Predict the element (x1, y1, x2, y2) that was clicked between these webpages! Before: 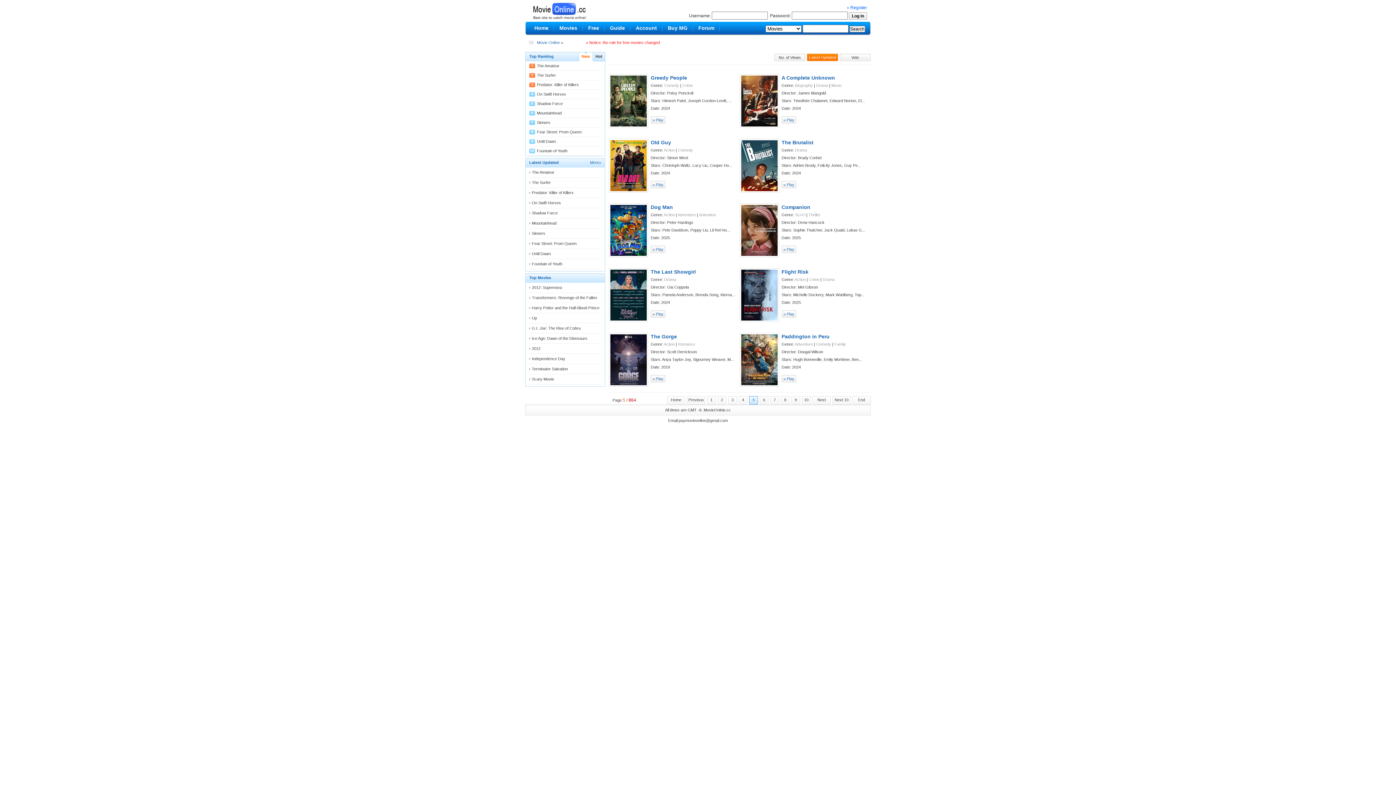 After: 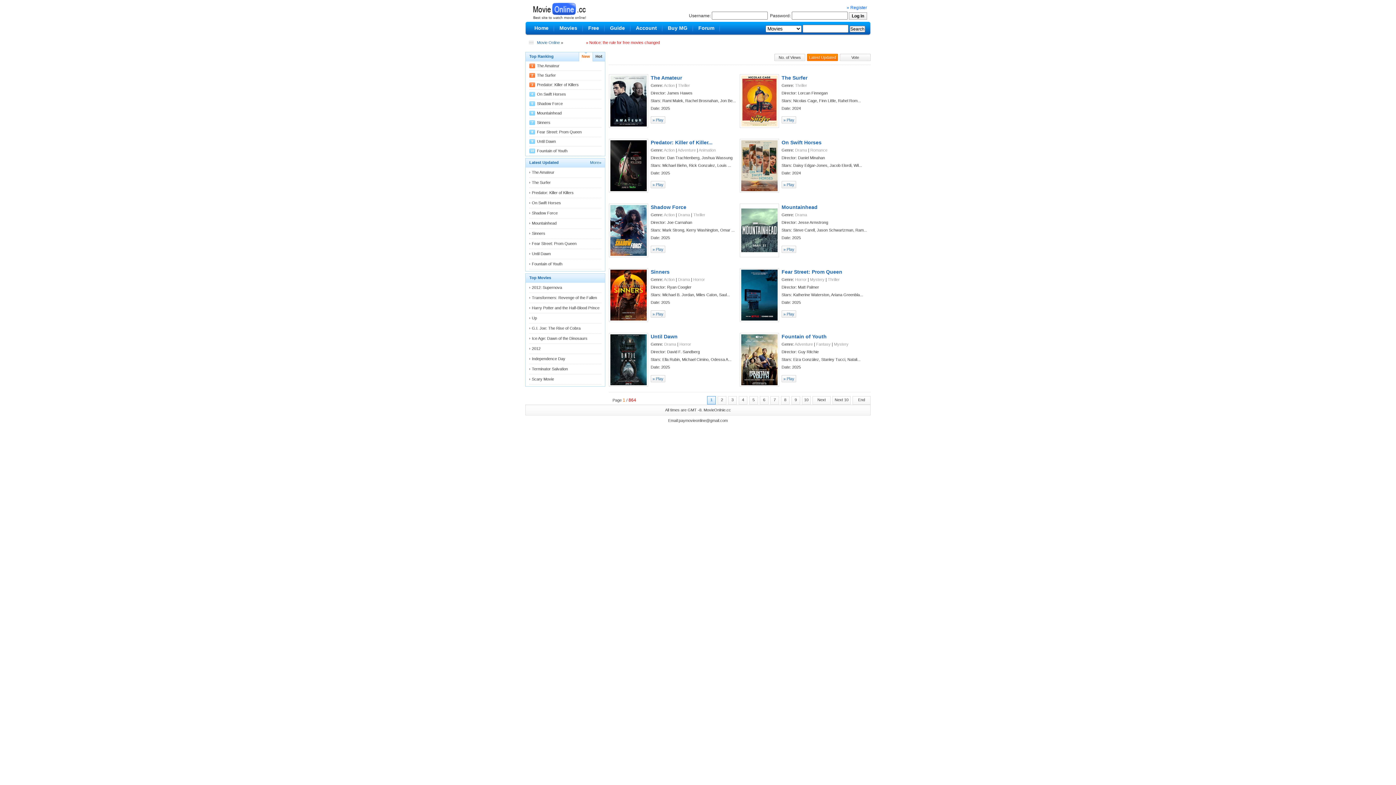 Action: label: 1 bbox: (707, 396, 716, 404)